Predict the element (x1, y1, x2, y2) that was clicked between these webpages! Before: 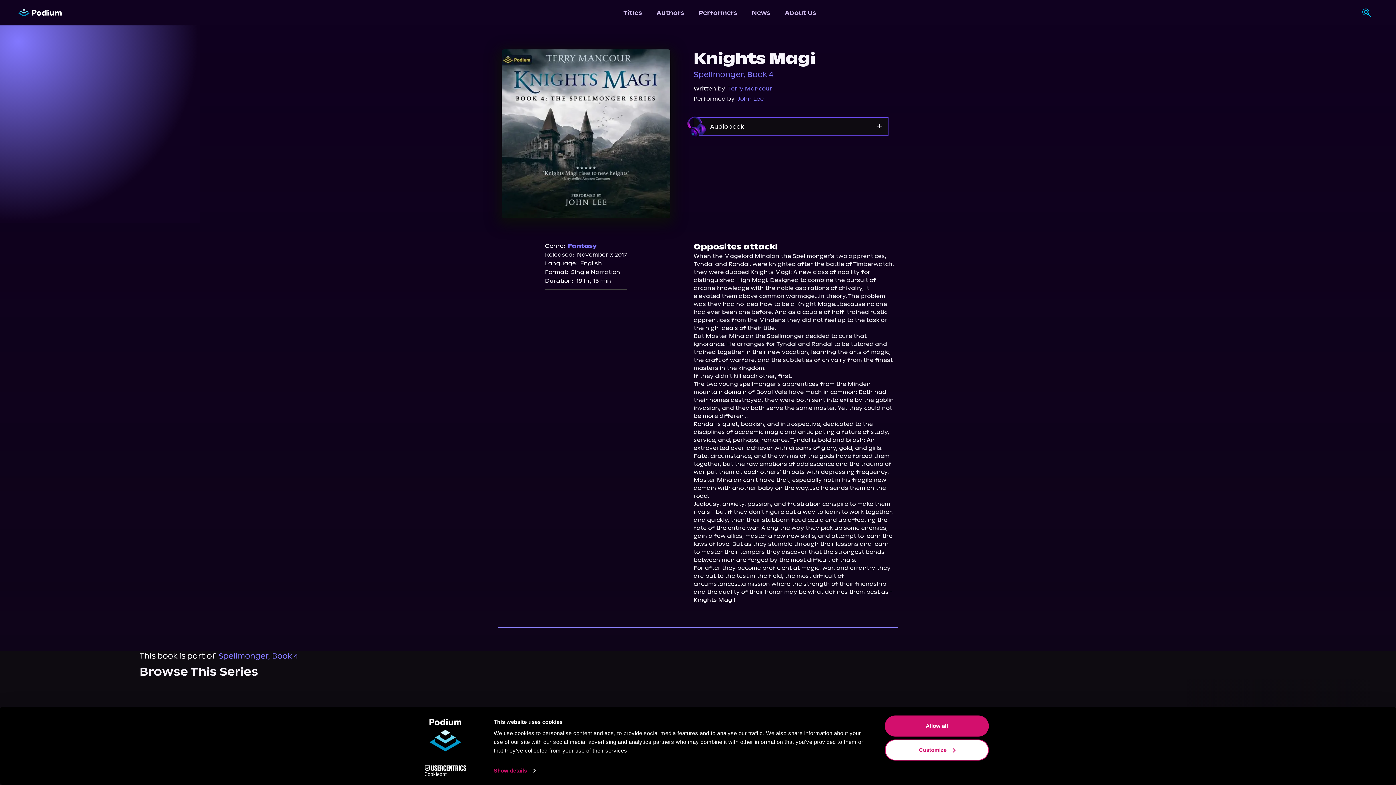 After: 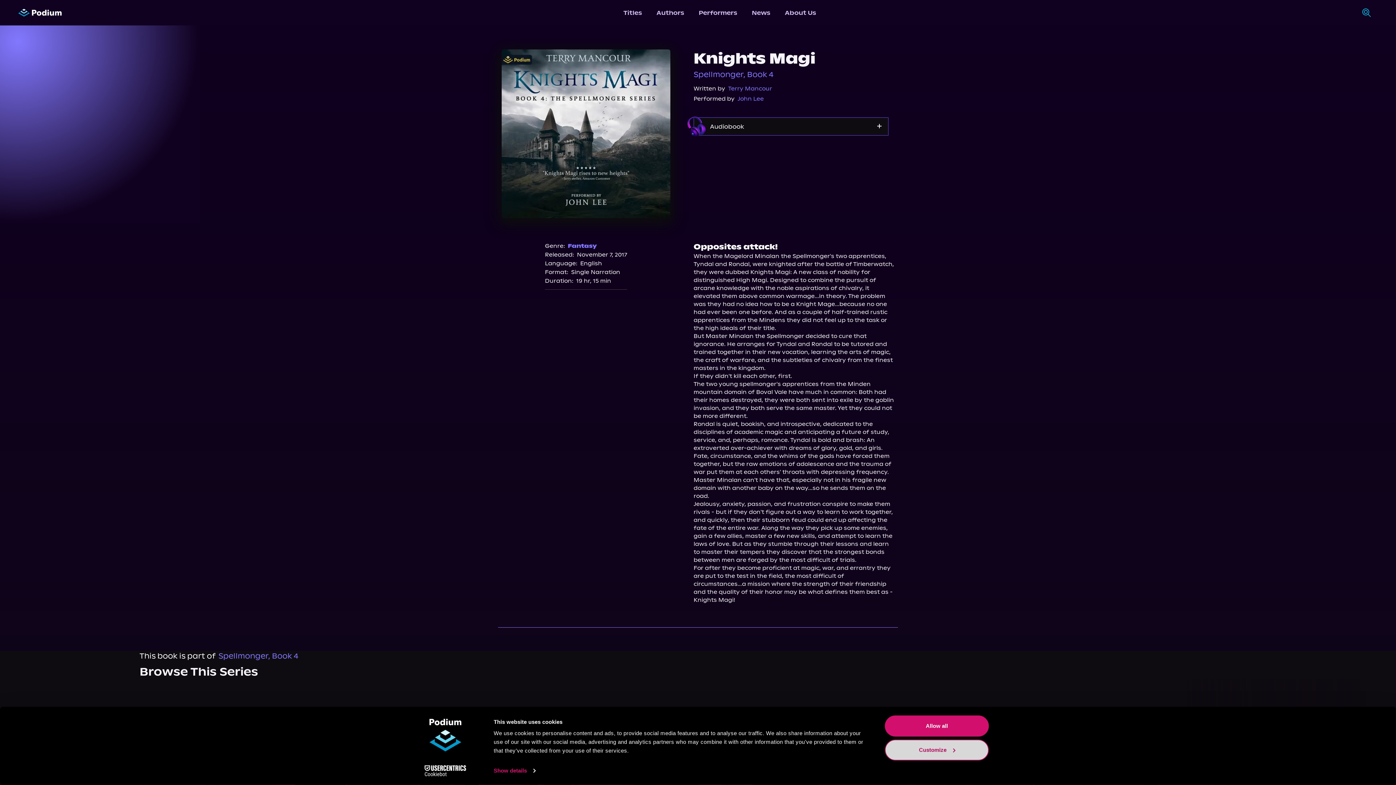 Action: bbox: (885, 739, 989, 760) label: Customize